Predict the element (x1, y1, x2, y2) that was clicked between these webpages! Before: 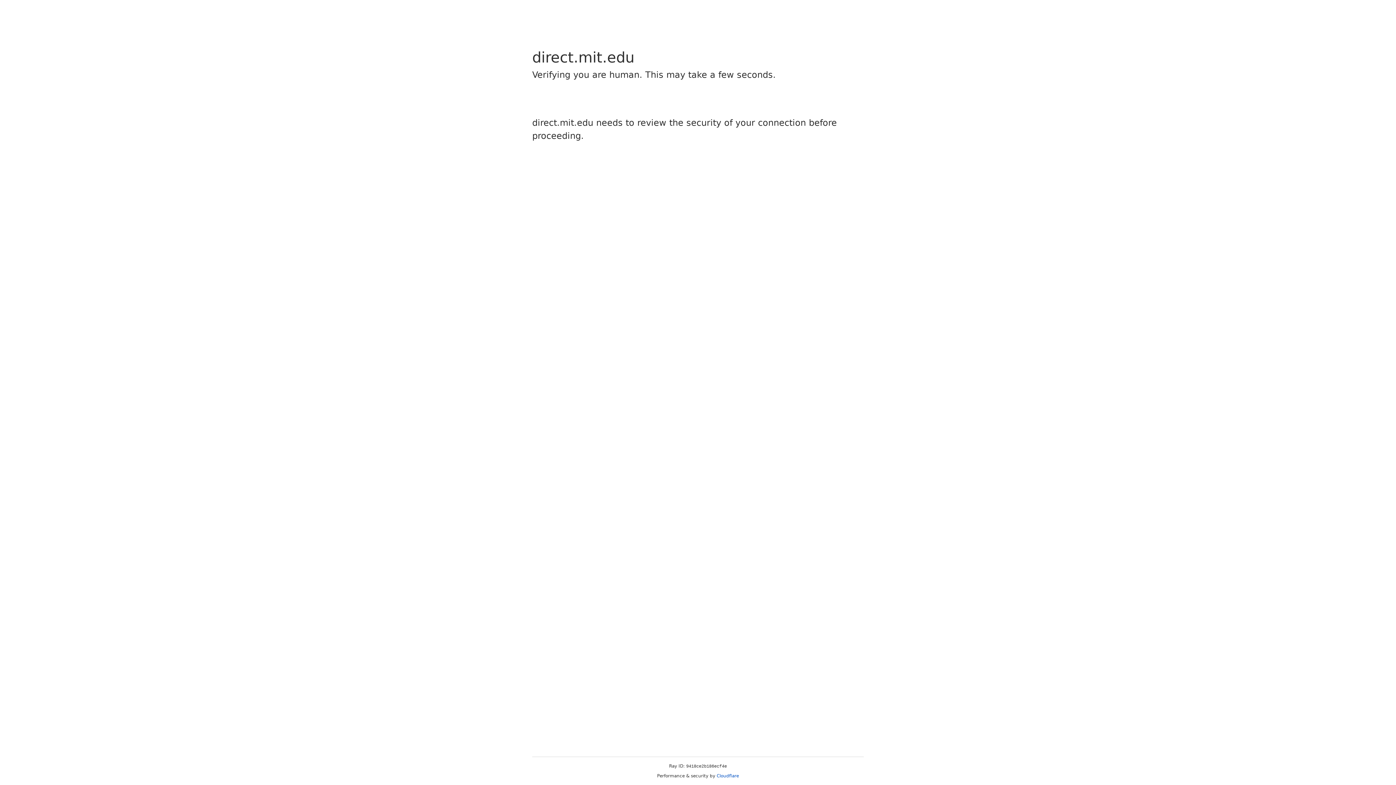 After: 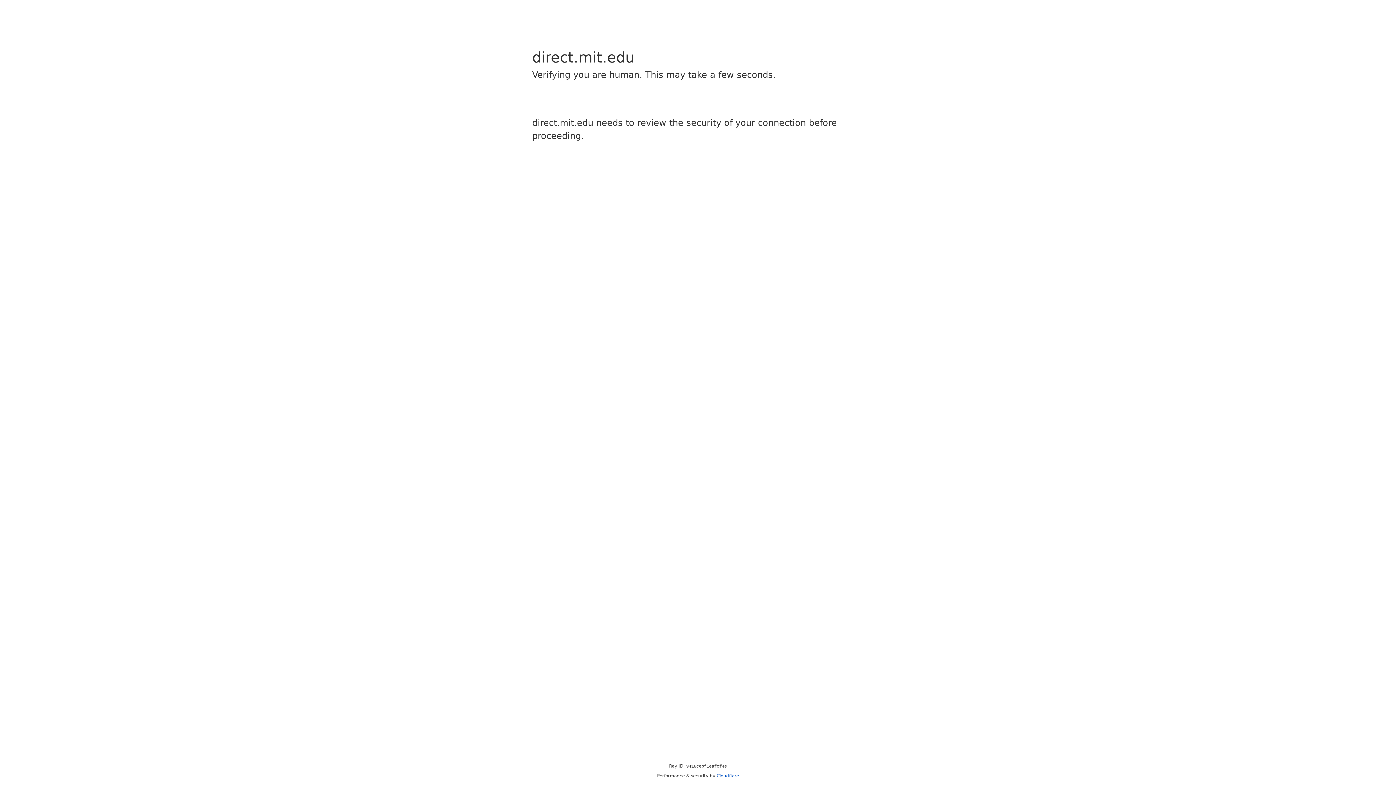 Action: label: Cloudflare bbox: (716, 773, 739, 778)